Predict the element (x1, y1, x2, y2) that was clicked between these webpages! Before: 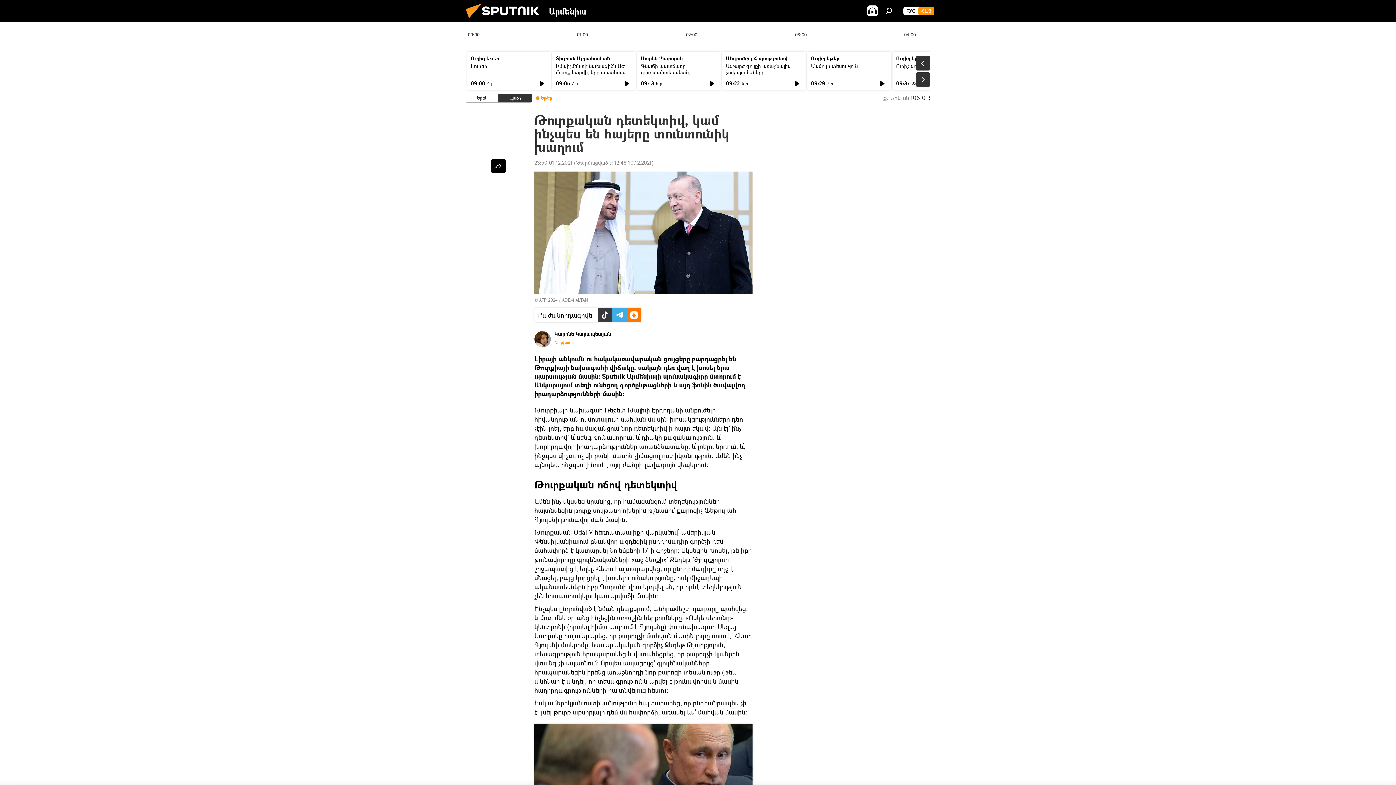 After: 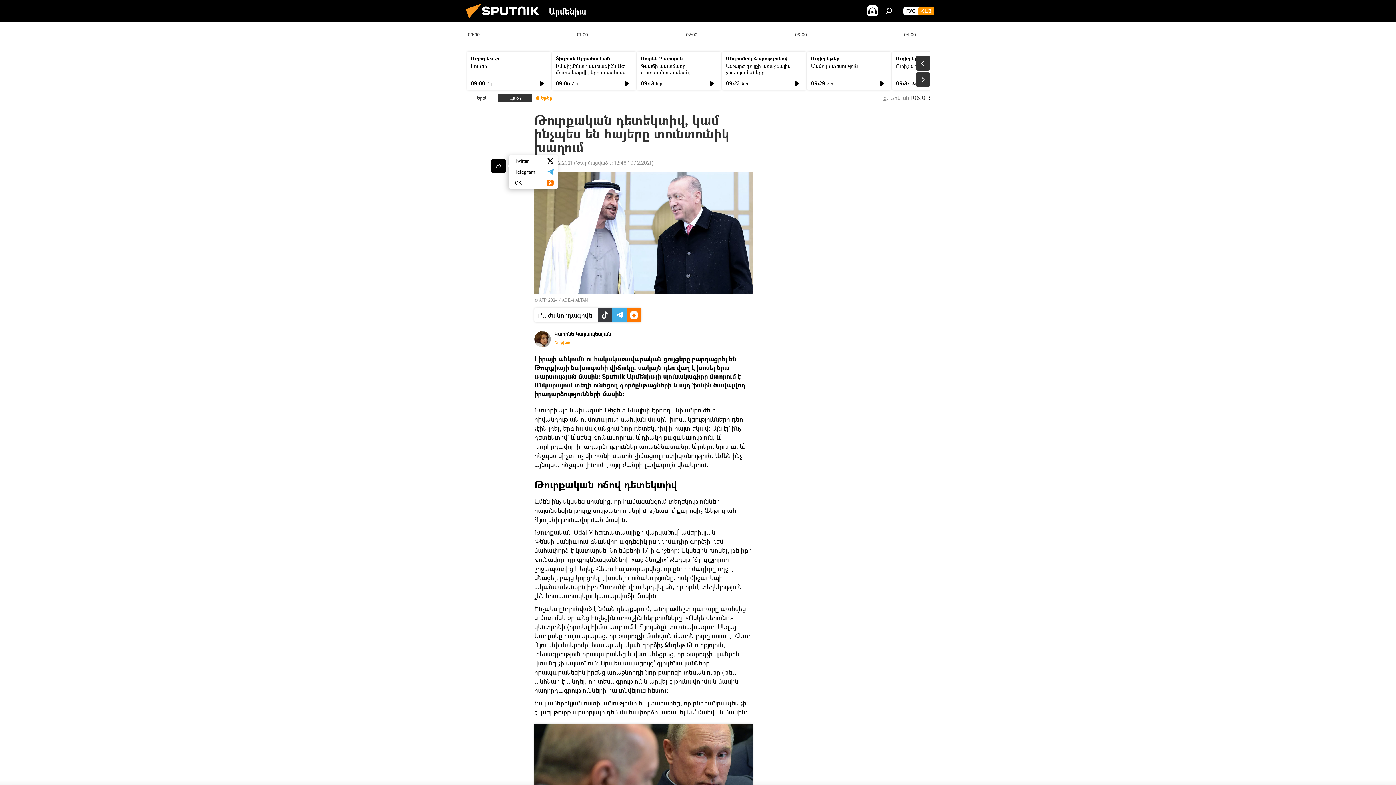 Action: bbox: (491, 158, 505, 173)